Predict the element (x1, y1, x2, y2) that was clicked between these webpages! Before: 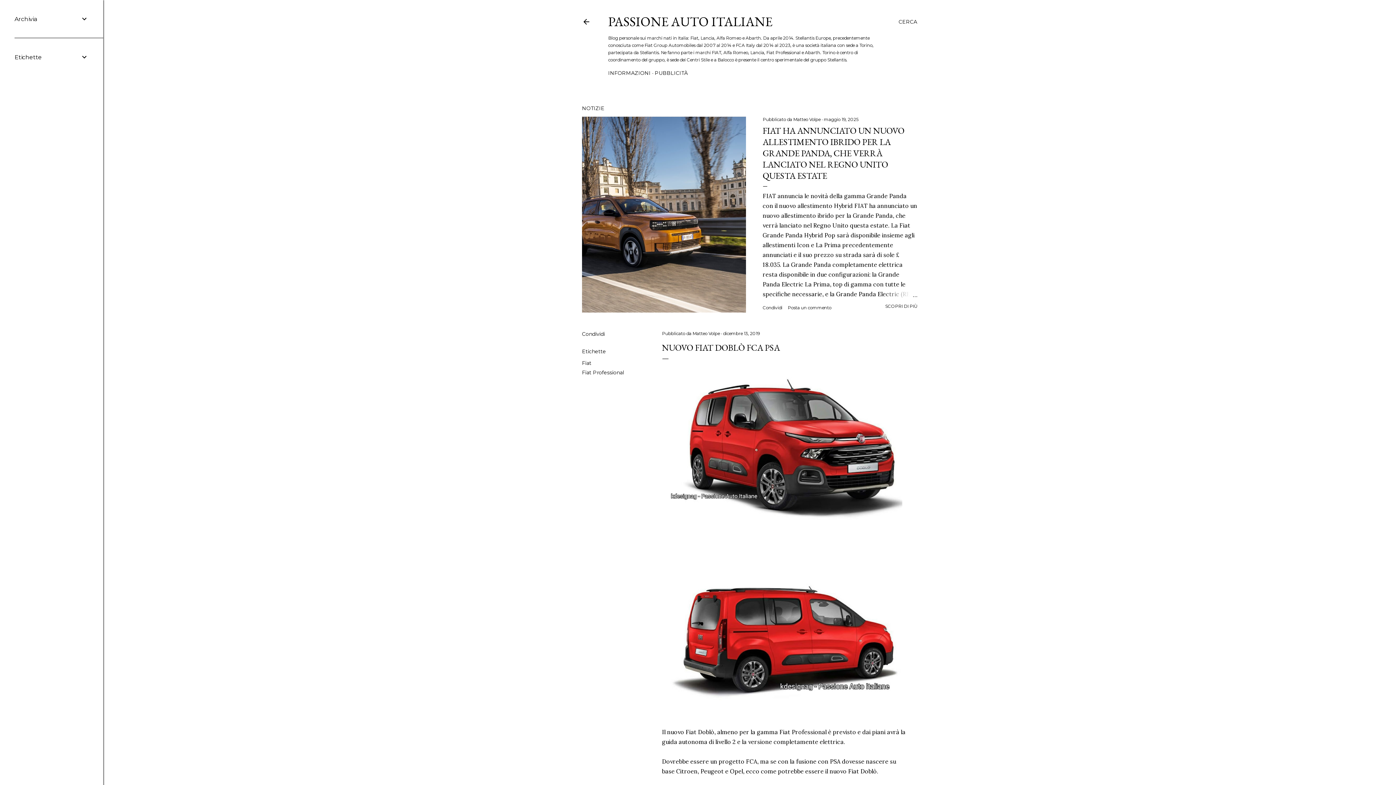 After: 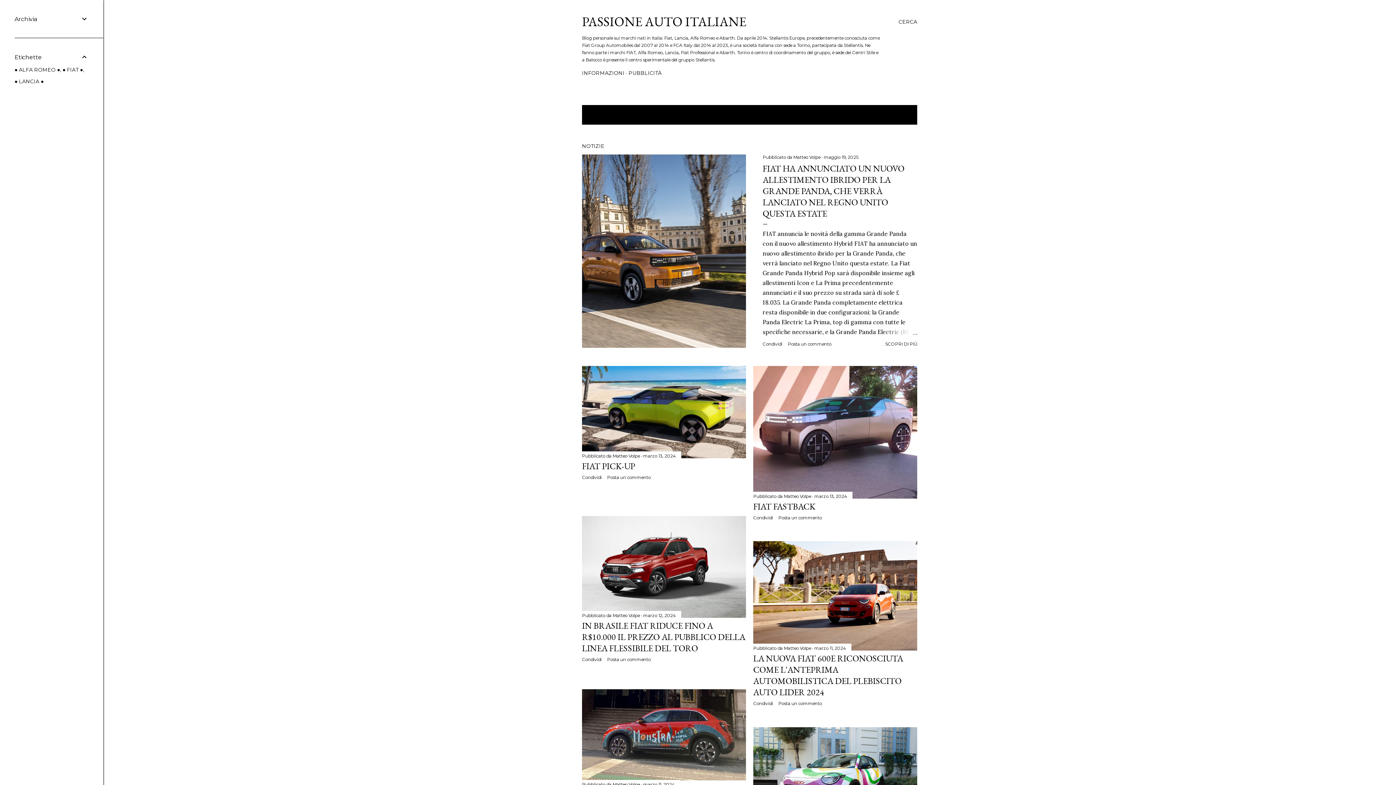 Action: bbox: (582, 360, 591, 366) label: Fiat